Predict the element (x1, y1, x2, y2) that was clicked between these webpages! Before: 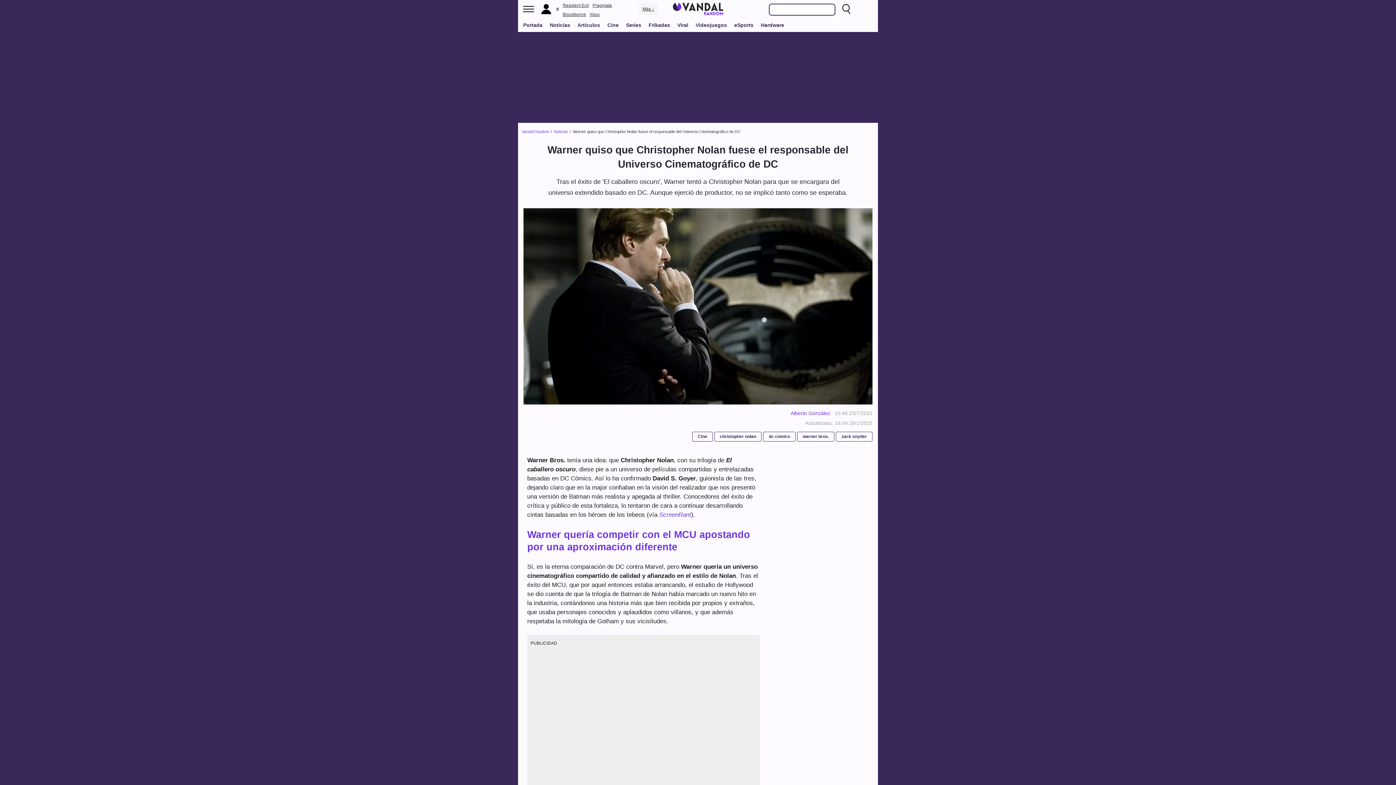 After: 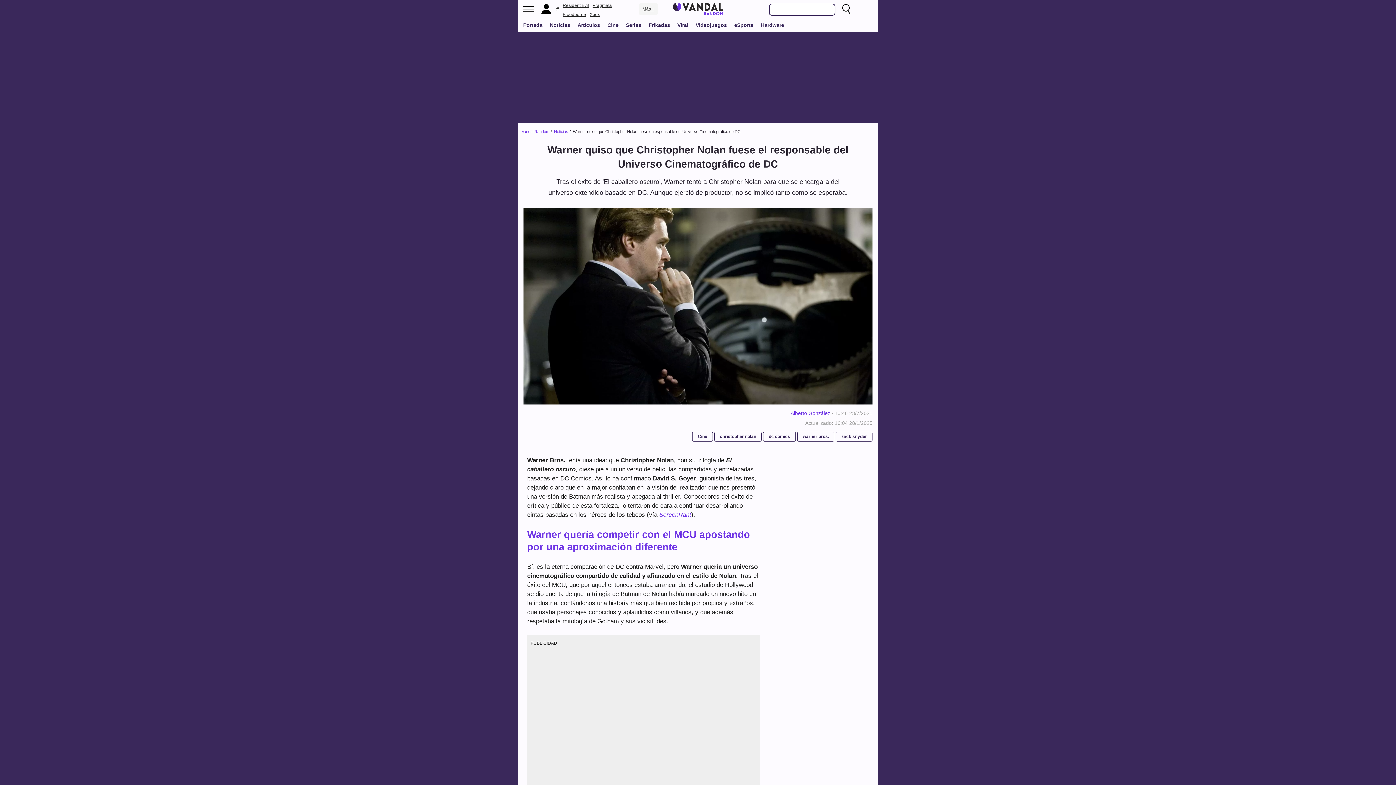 Action: bbox: (562, 2, 589, 8) label: Resident Evil